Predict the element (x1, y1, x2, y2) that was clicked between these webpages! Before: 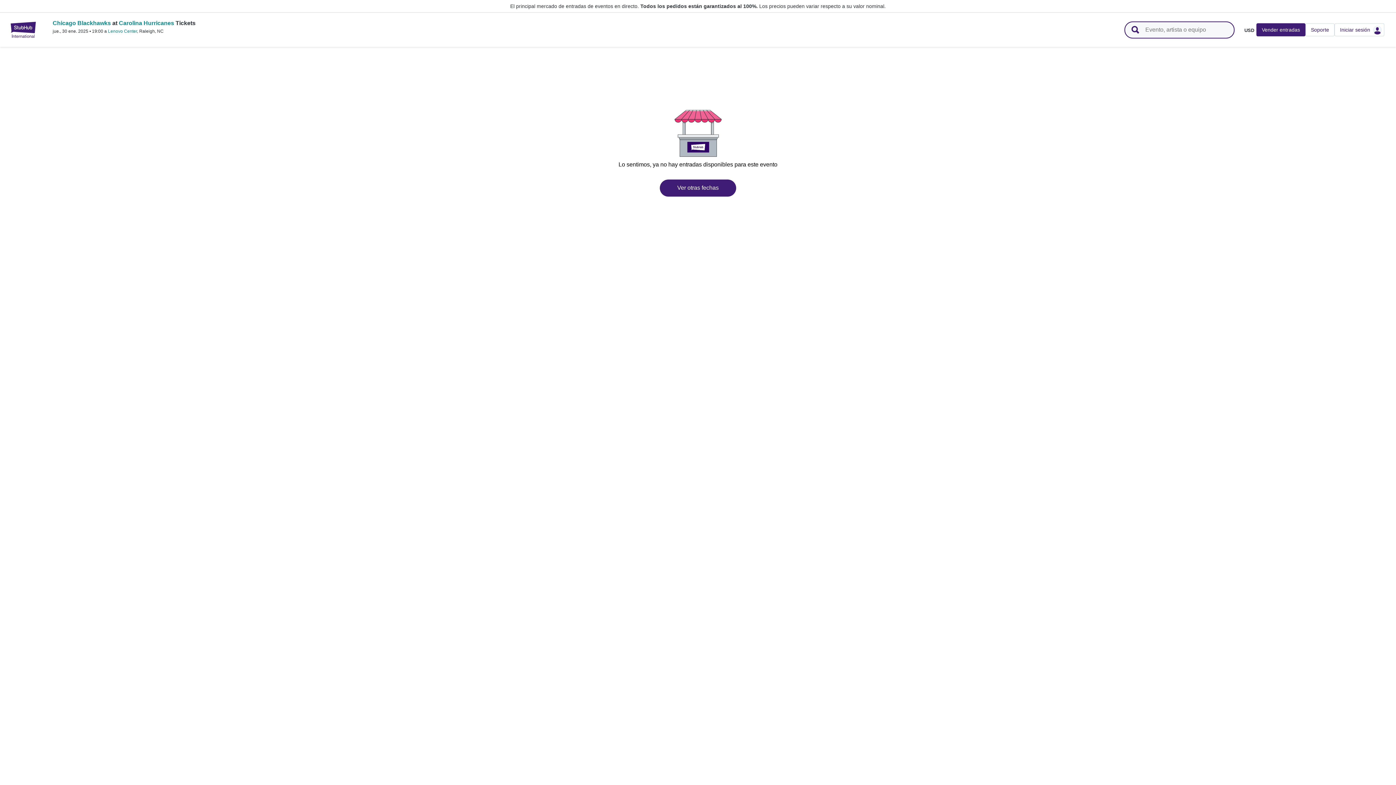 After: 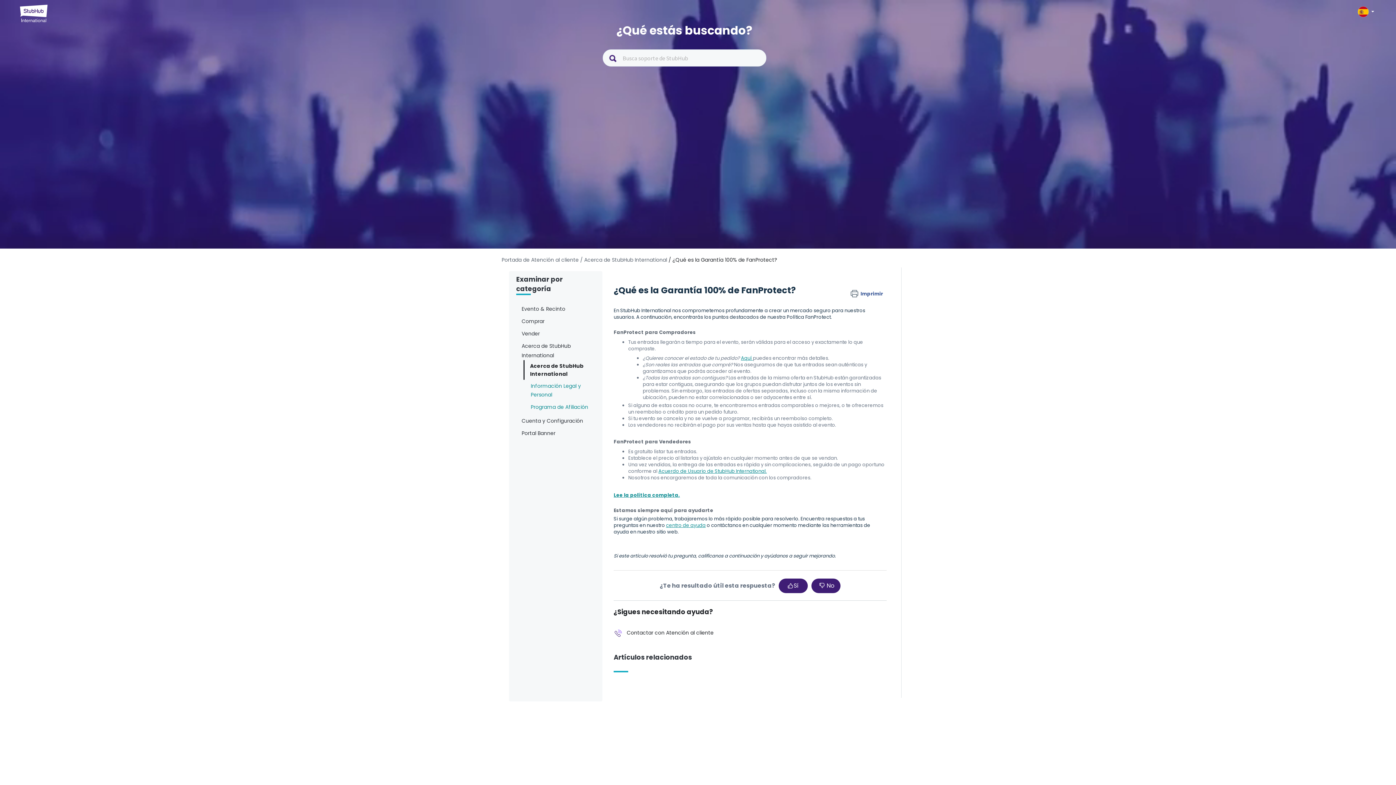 Action: bbox: (640, 3, 758, 9) label: Todos los pedidos están garantizados al 100%.